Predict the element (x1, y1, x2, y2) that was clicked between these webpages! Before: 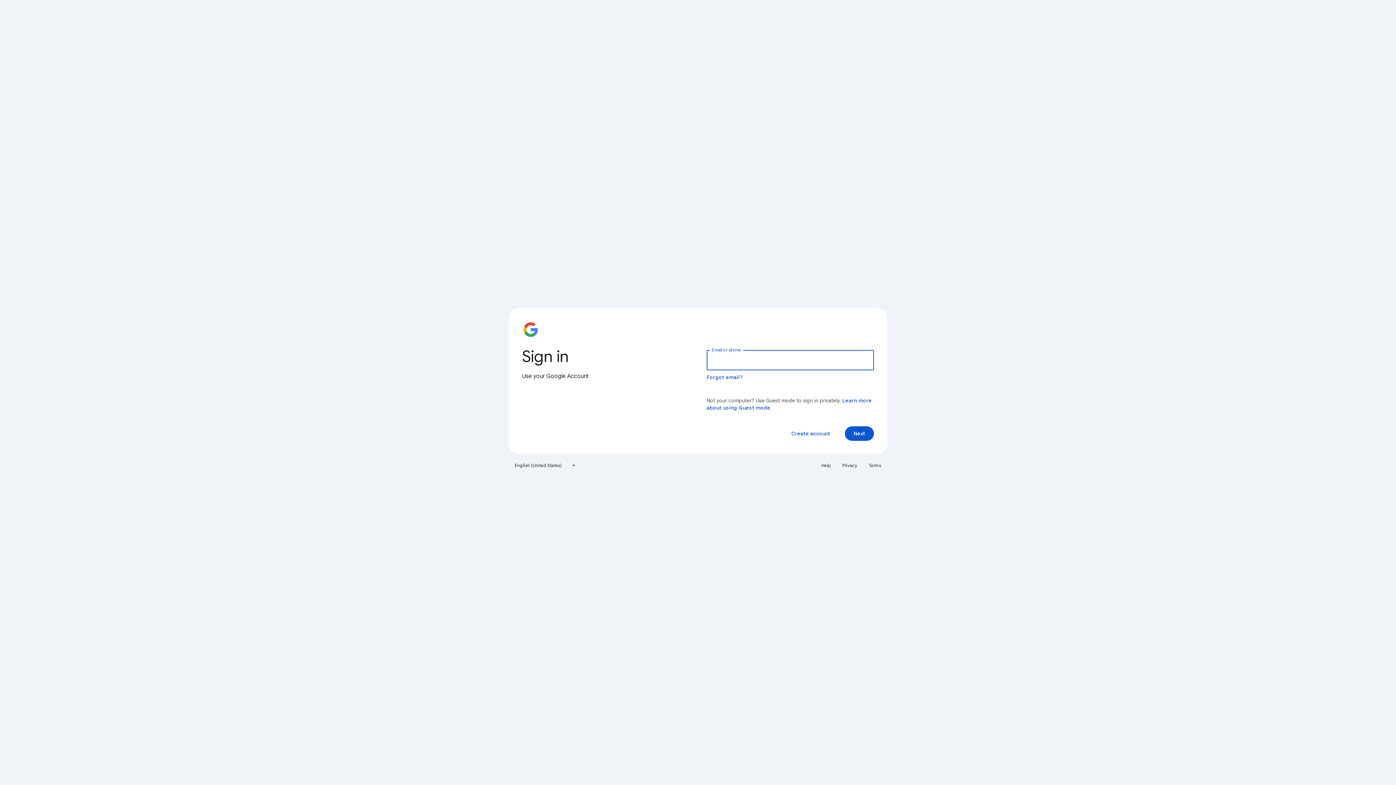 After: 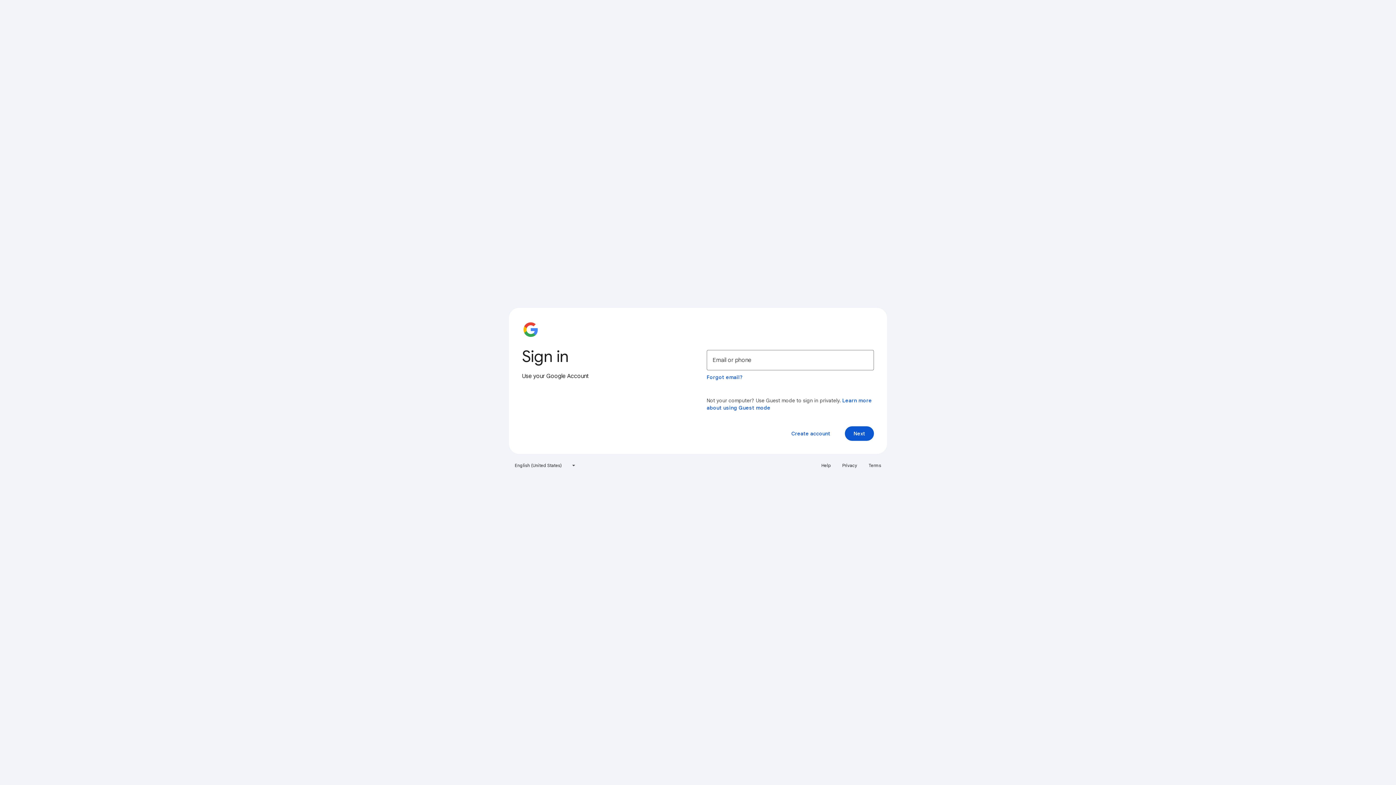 Action: label: Privacy bbox: (838, 460, 861, 471)